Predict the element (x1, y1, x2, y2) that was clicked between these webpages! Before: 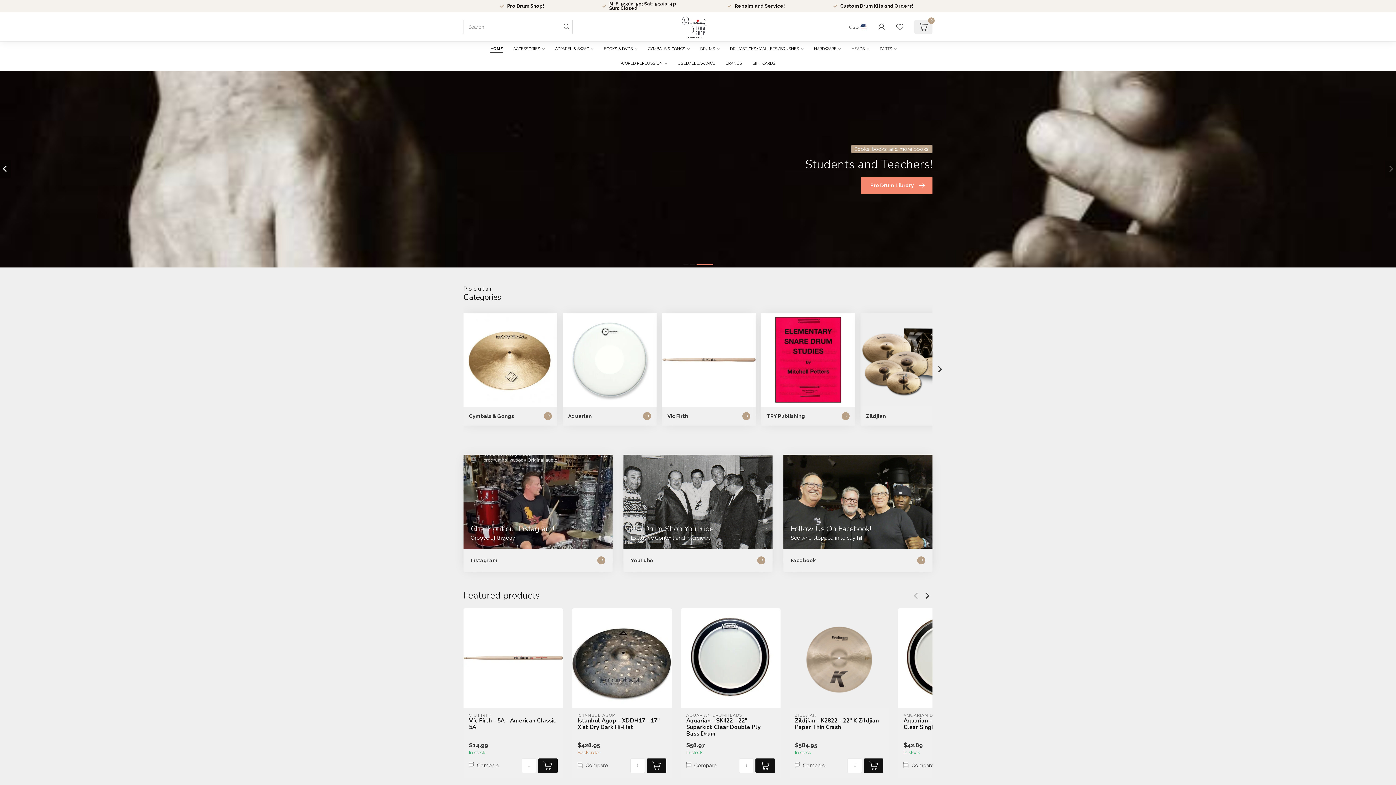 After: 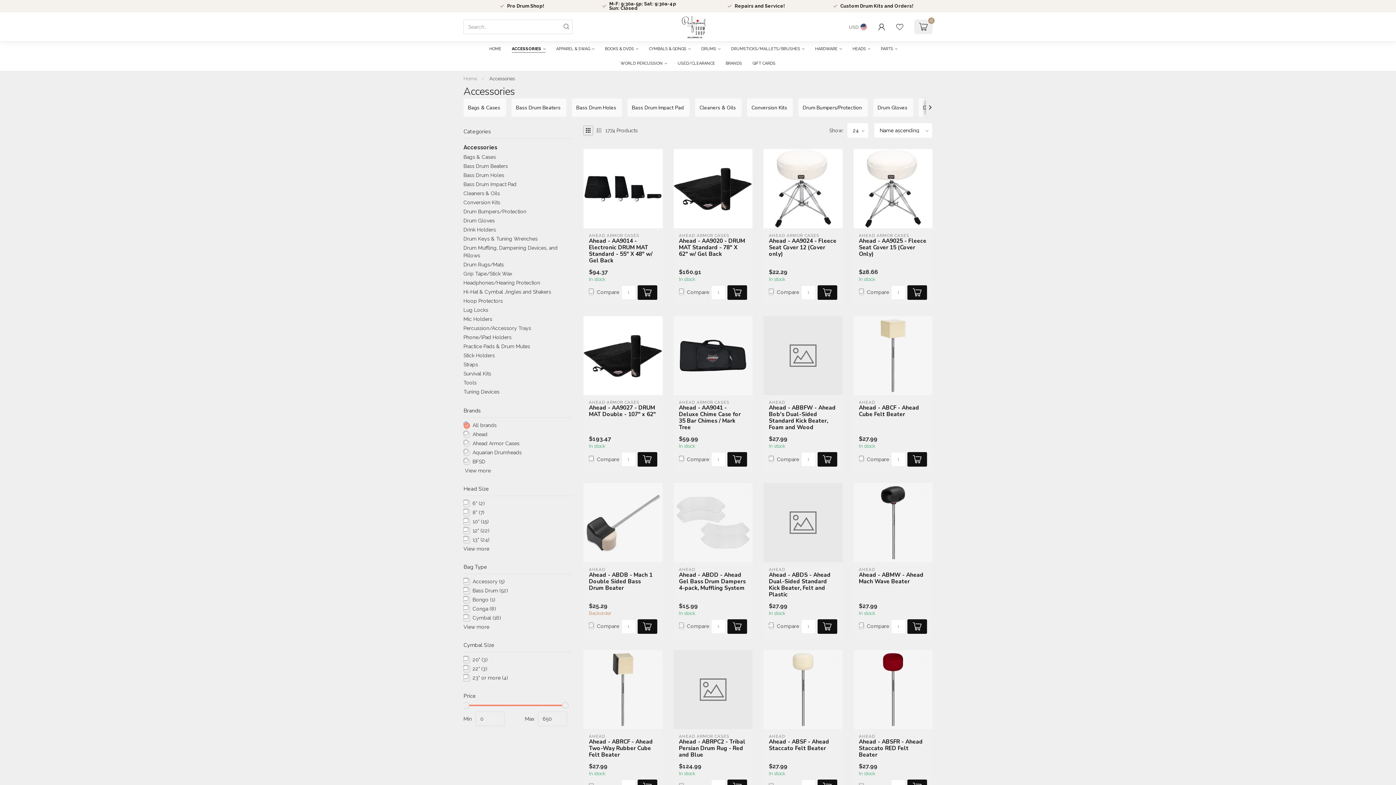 Action: label: ACCESSORIES bbox: (513, 41, 544, 56)